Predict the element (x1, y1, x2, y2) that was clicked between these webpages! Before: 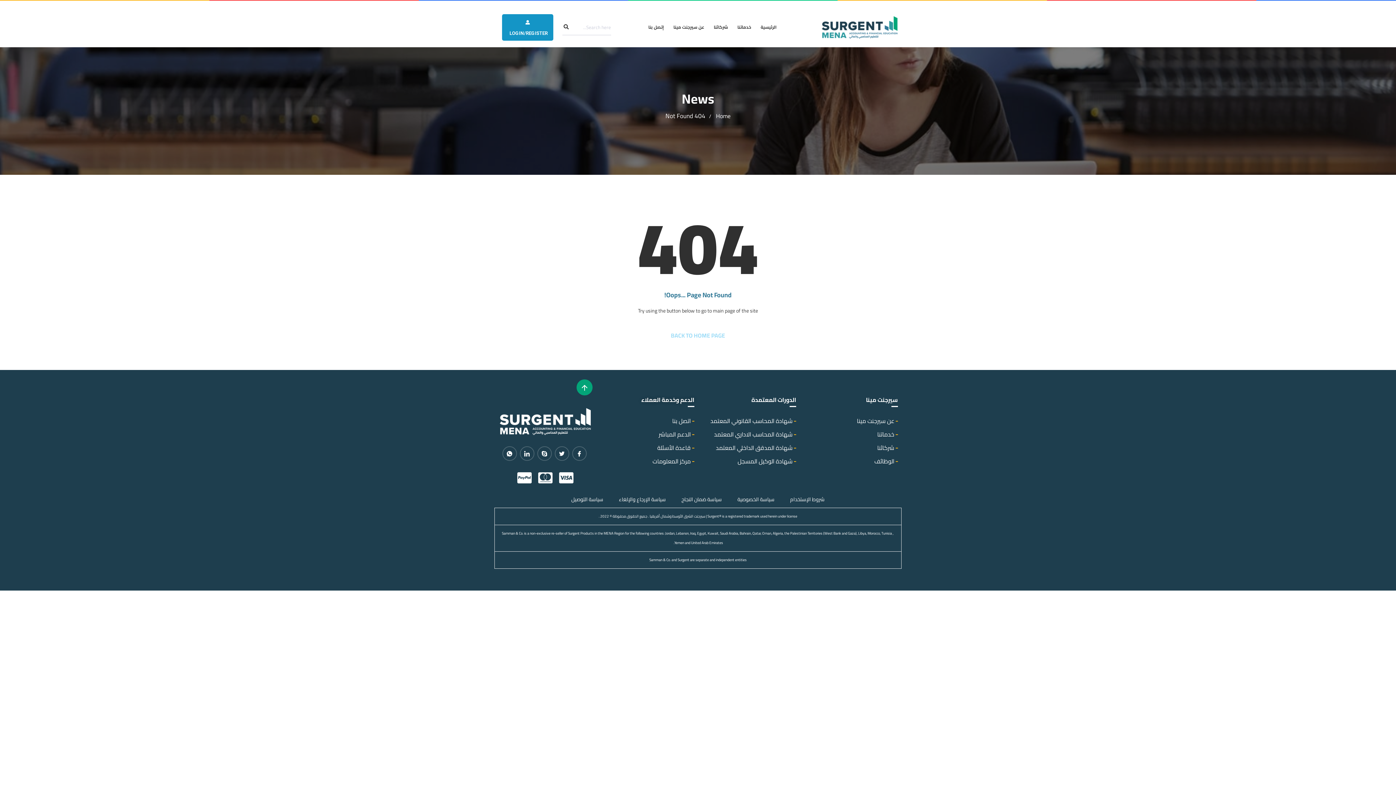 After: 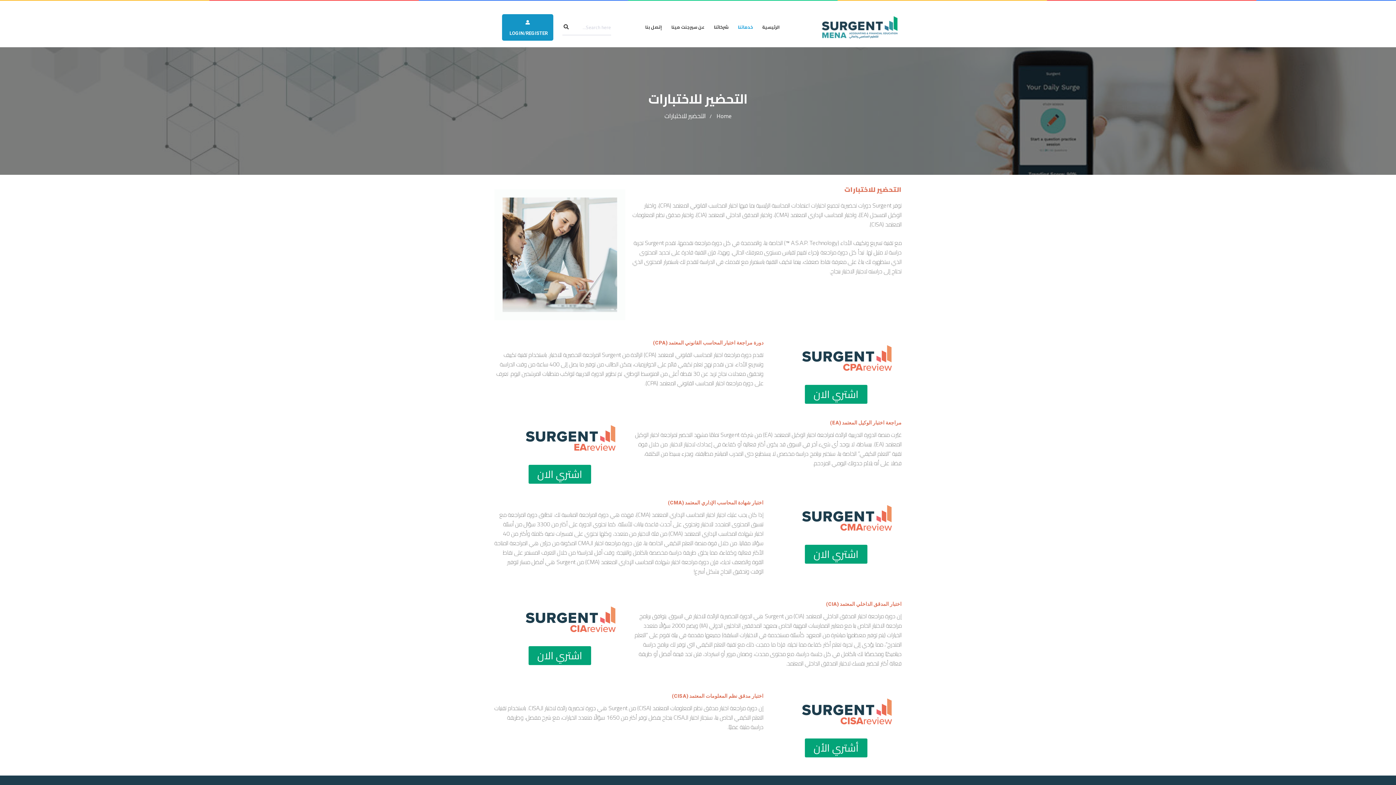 Action: bbox: (877, 429, 894, 440) label: خدماتنا